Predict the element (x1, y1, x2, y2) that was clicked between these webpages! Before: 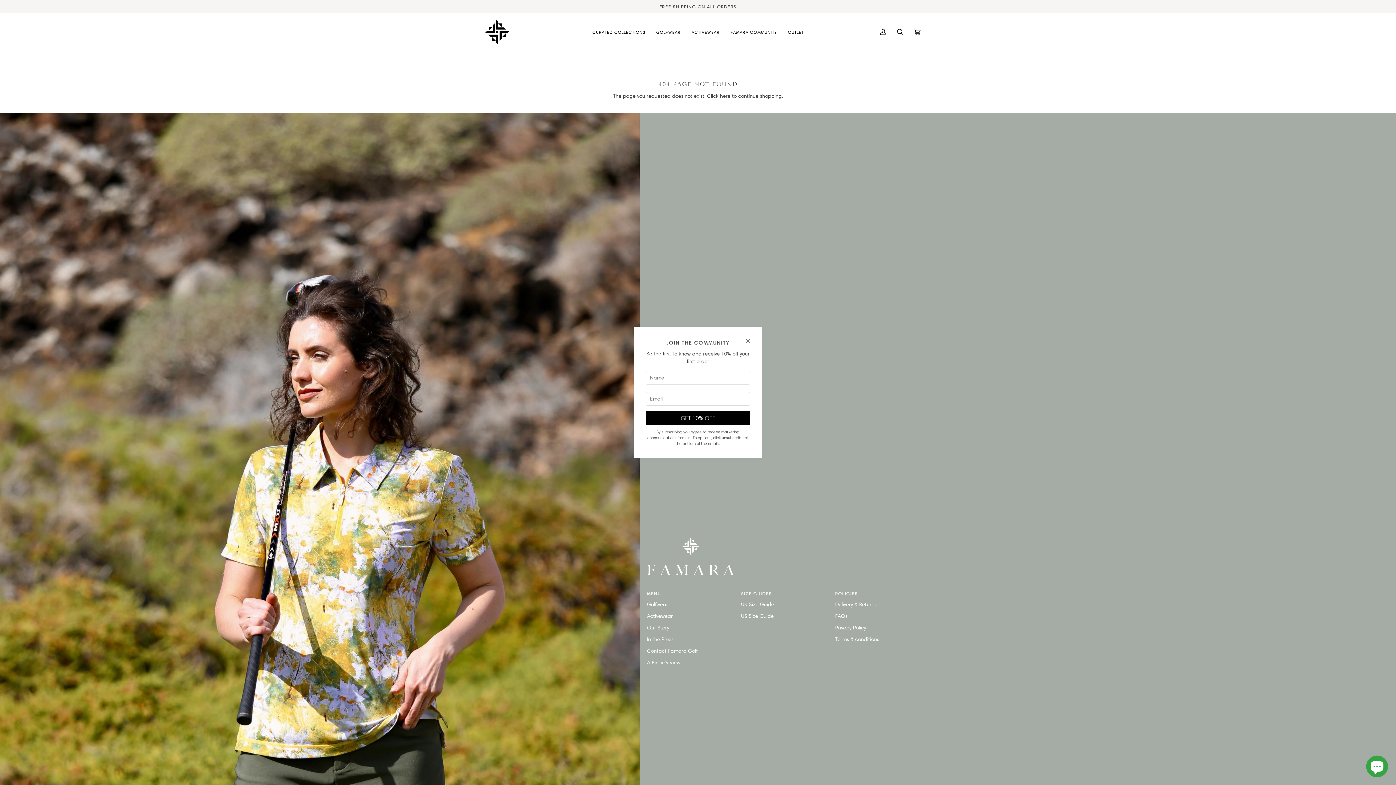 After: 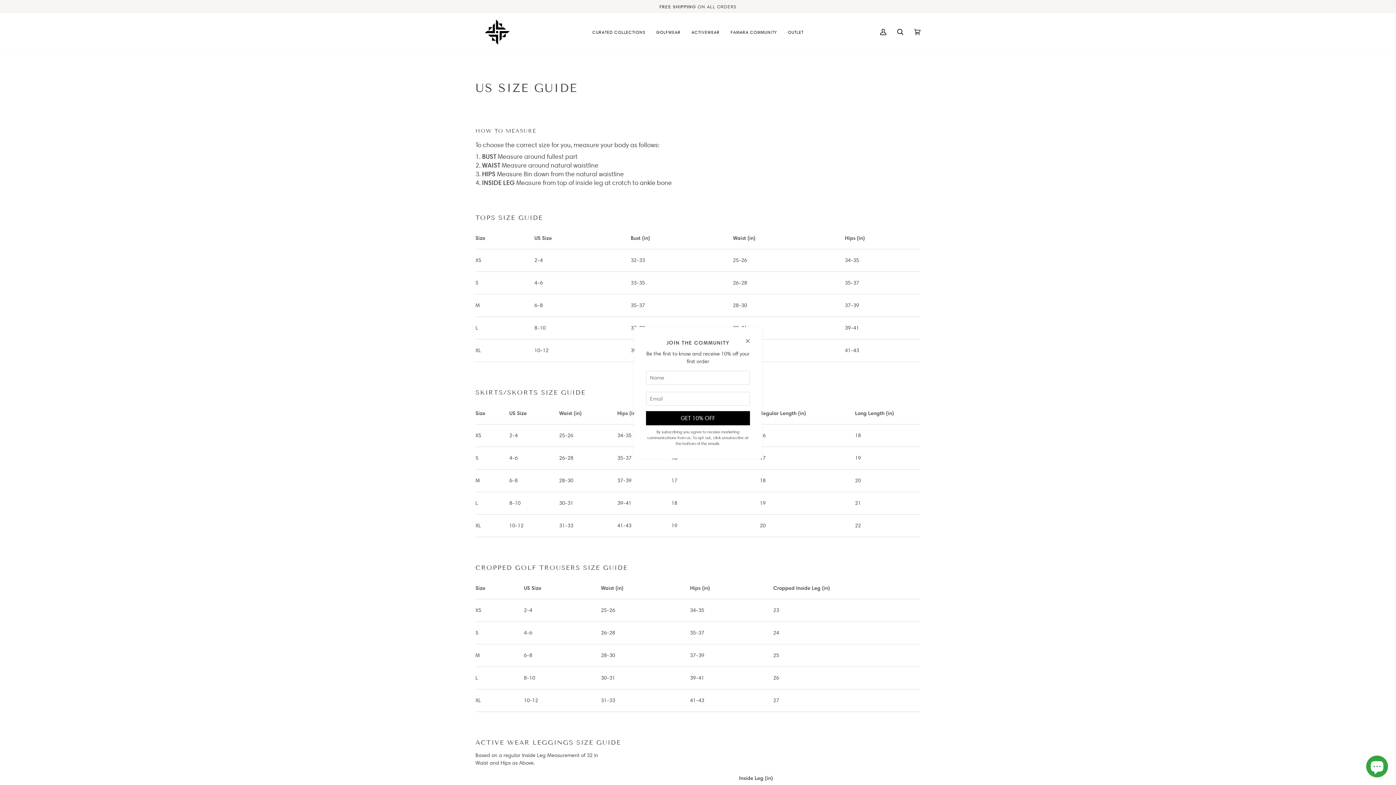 Action: label: US Size Guide bbox: (741, 613, 773, 619)